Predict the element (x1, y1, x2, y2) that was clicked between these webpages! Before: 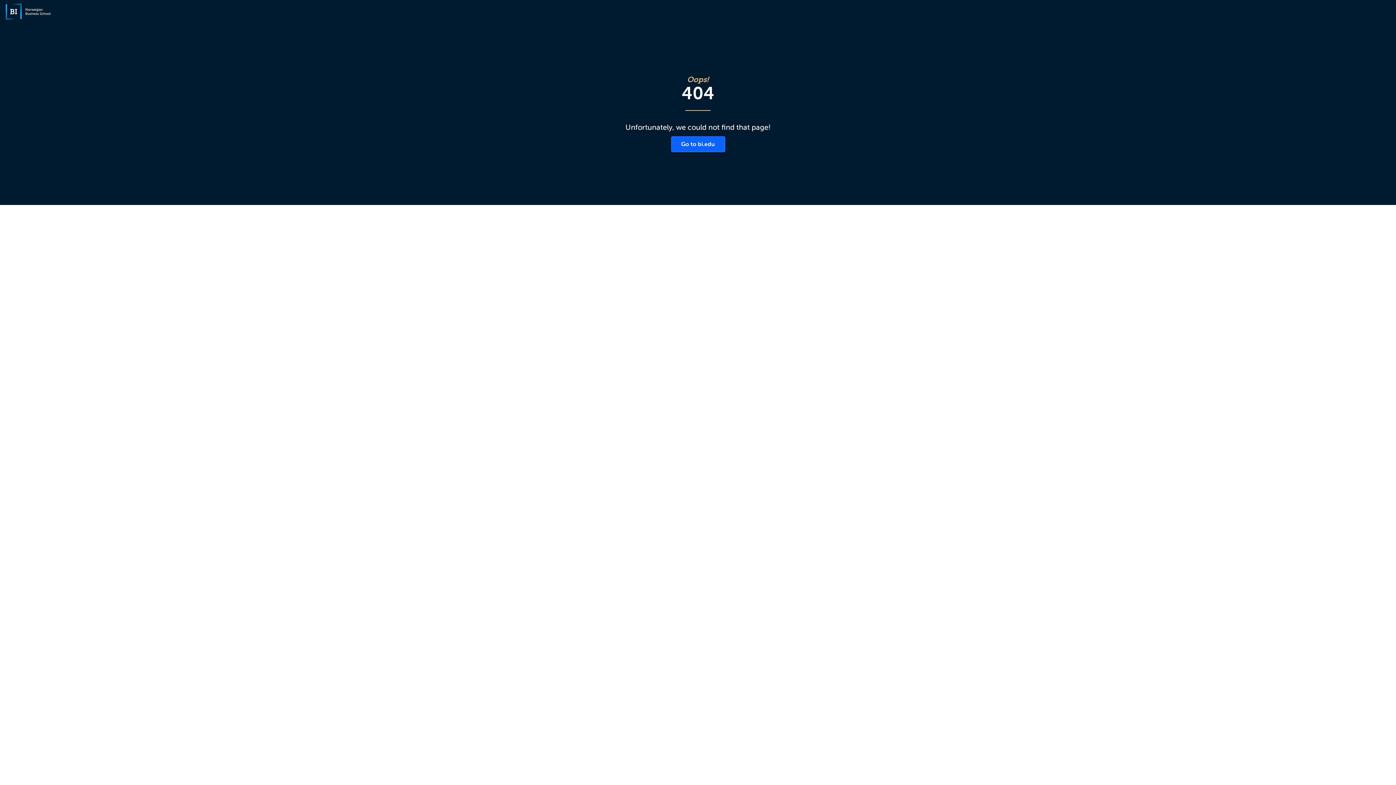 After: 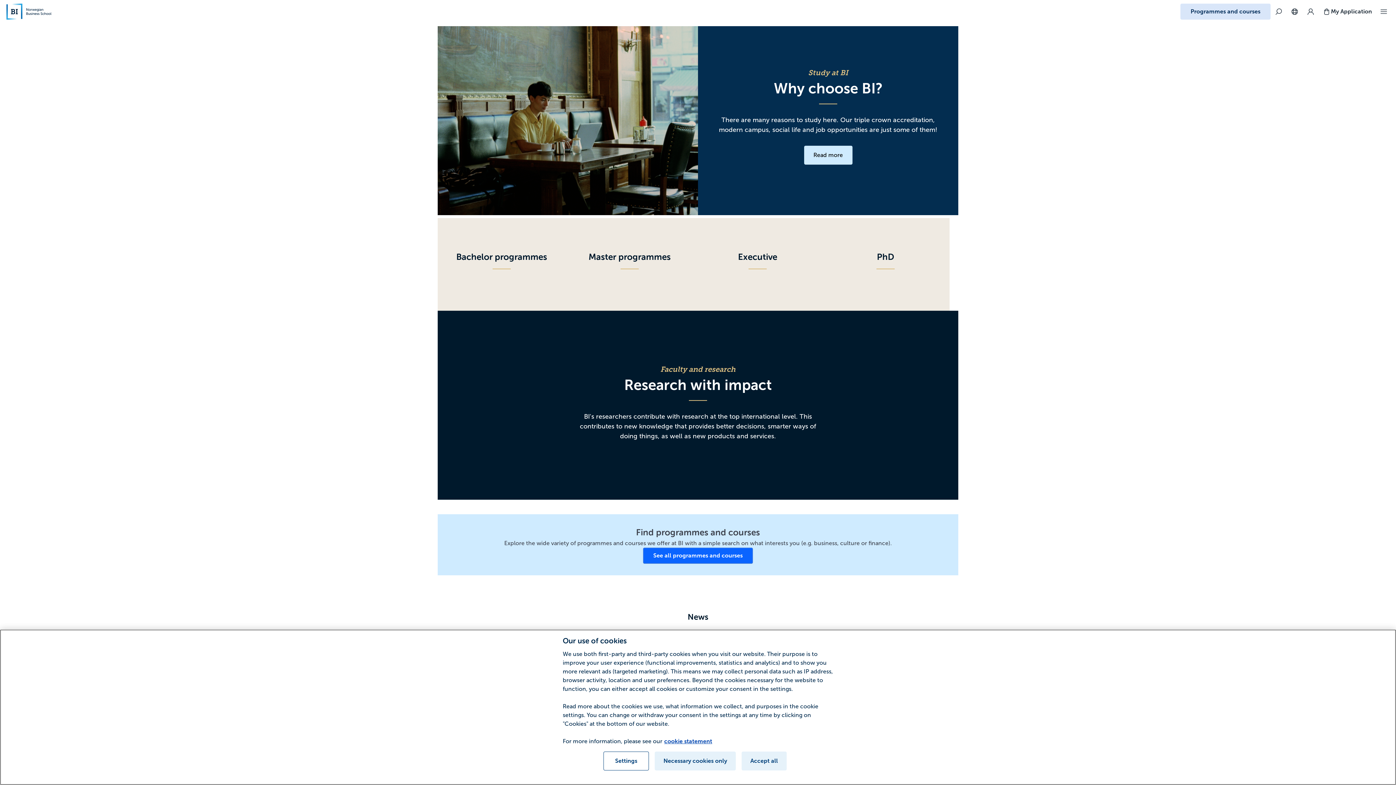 Action: bbox: (3, 3, 52, 19) label: Go to bi.edu